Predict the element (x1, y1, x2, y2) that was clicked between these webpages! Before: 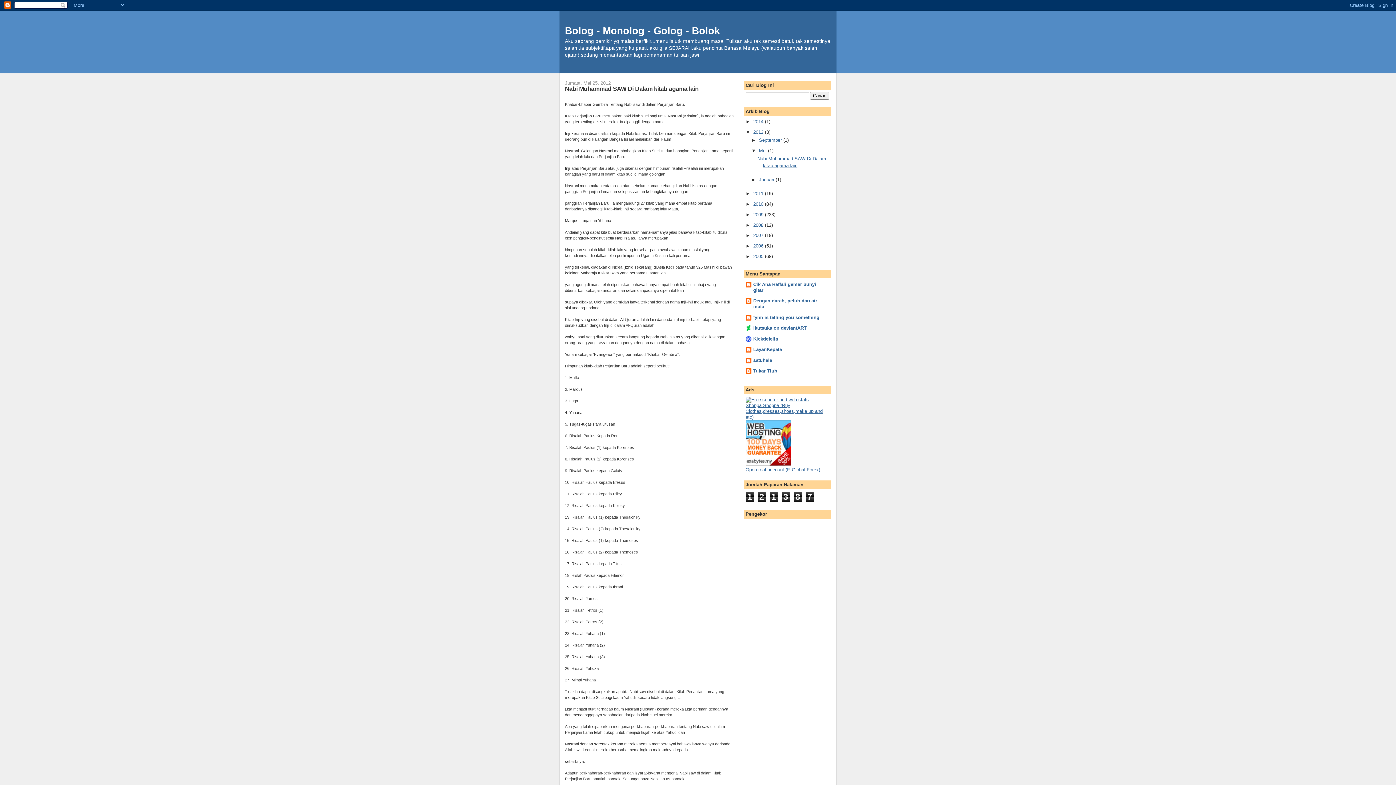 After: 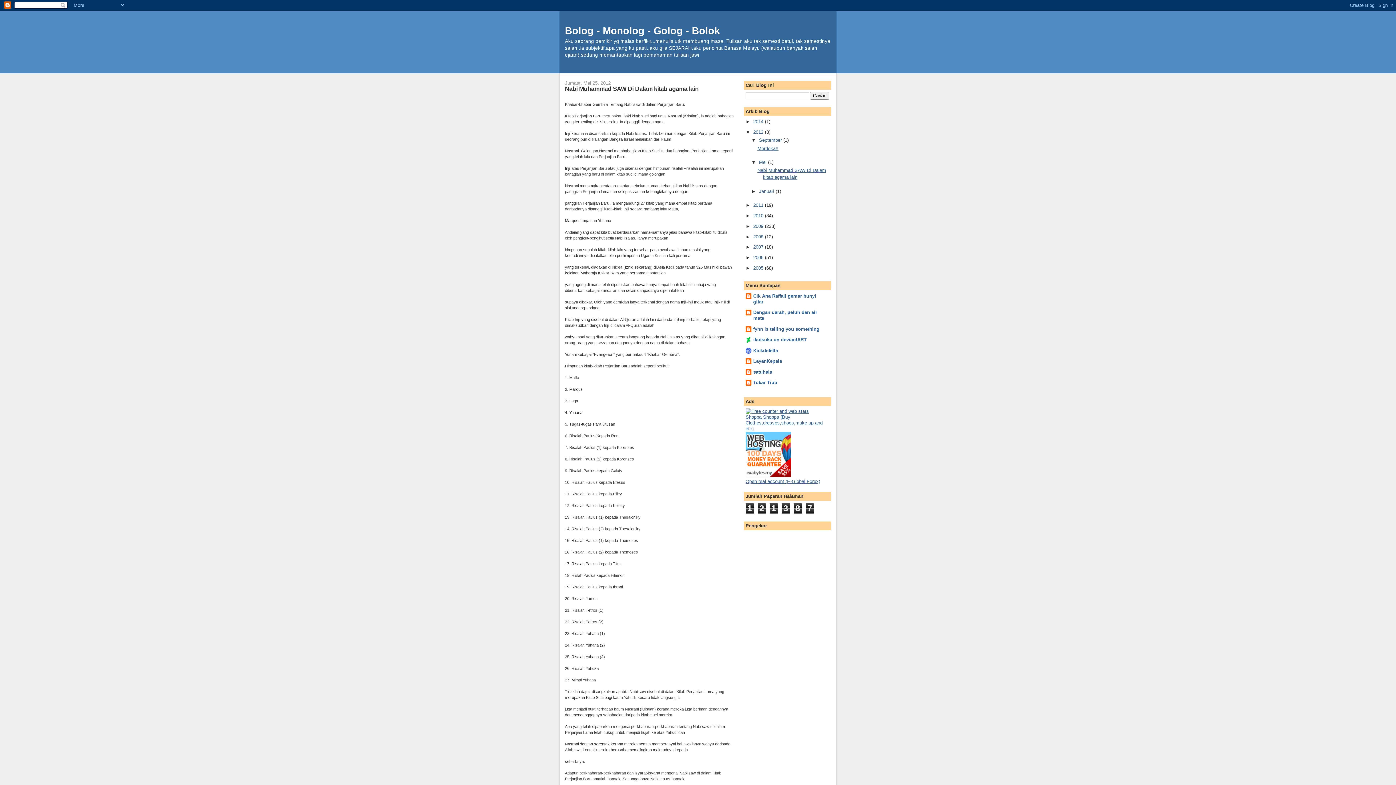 Action: bbox: (751, 137, 759, 143) label: ►  